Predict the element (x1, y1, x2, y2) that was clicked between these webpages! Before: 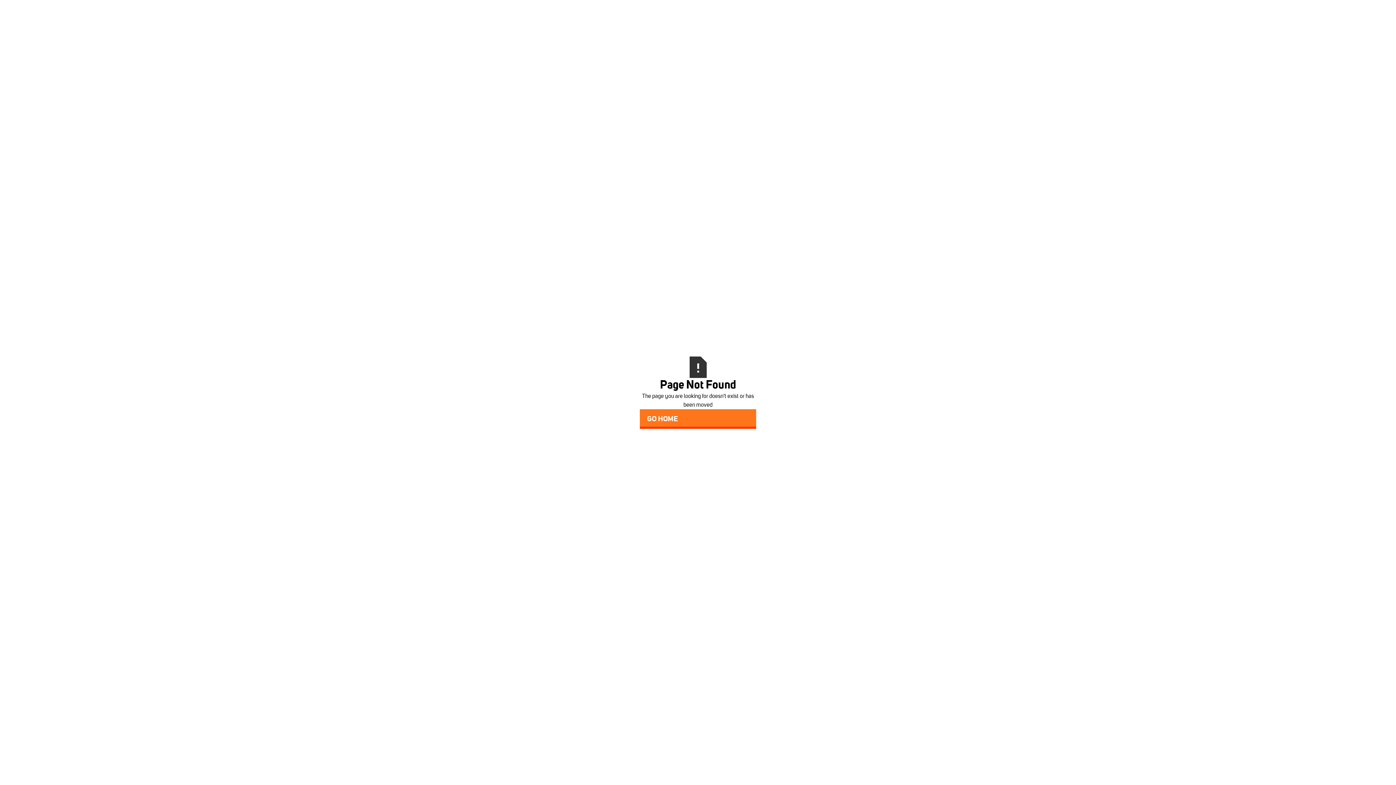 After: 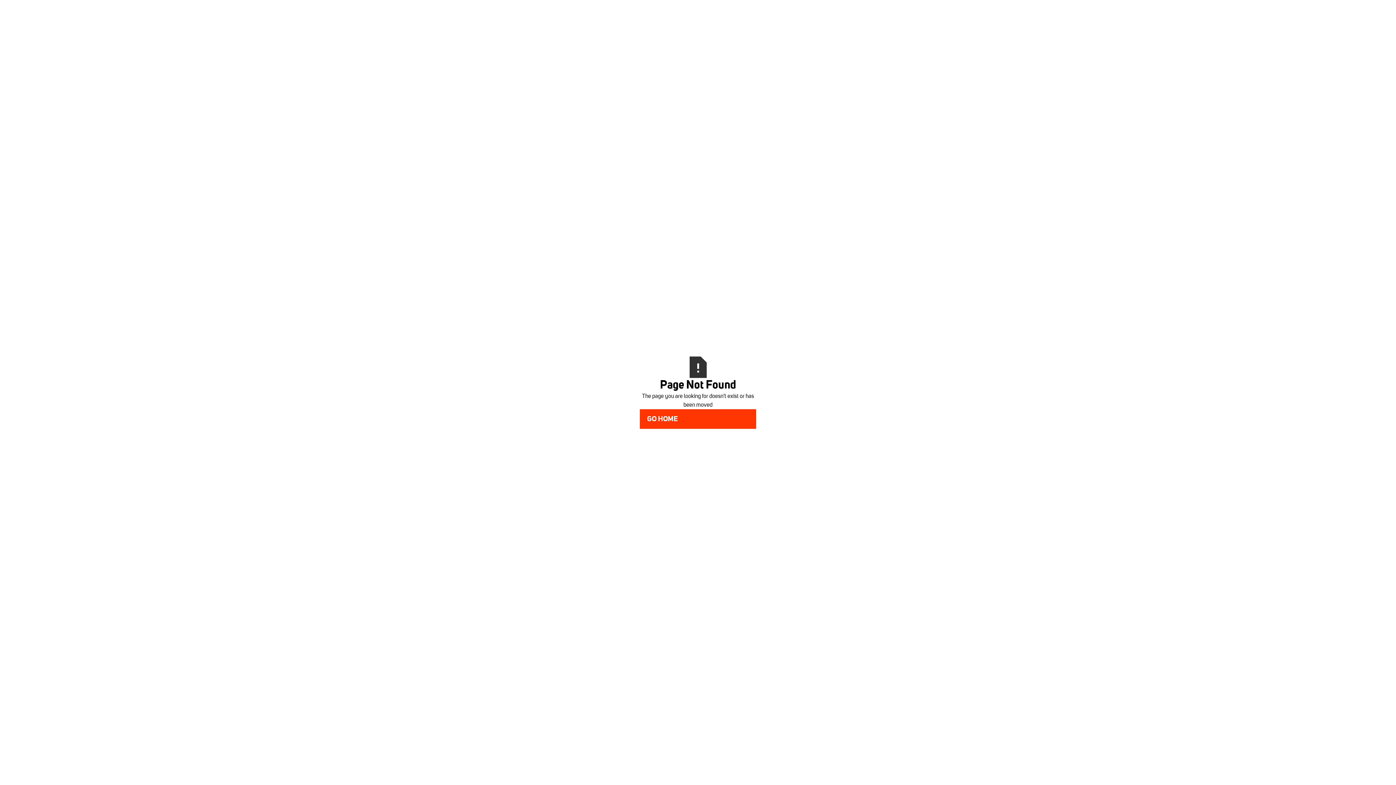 Action: bbox: (640, 409, 756, 428) label: GO HOME